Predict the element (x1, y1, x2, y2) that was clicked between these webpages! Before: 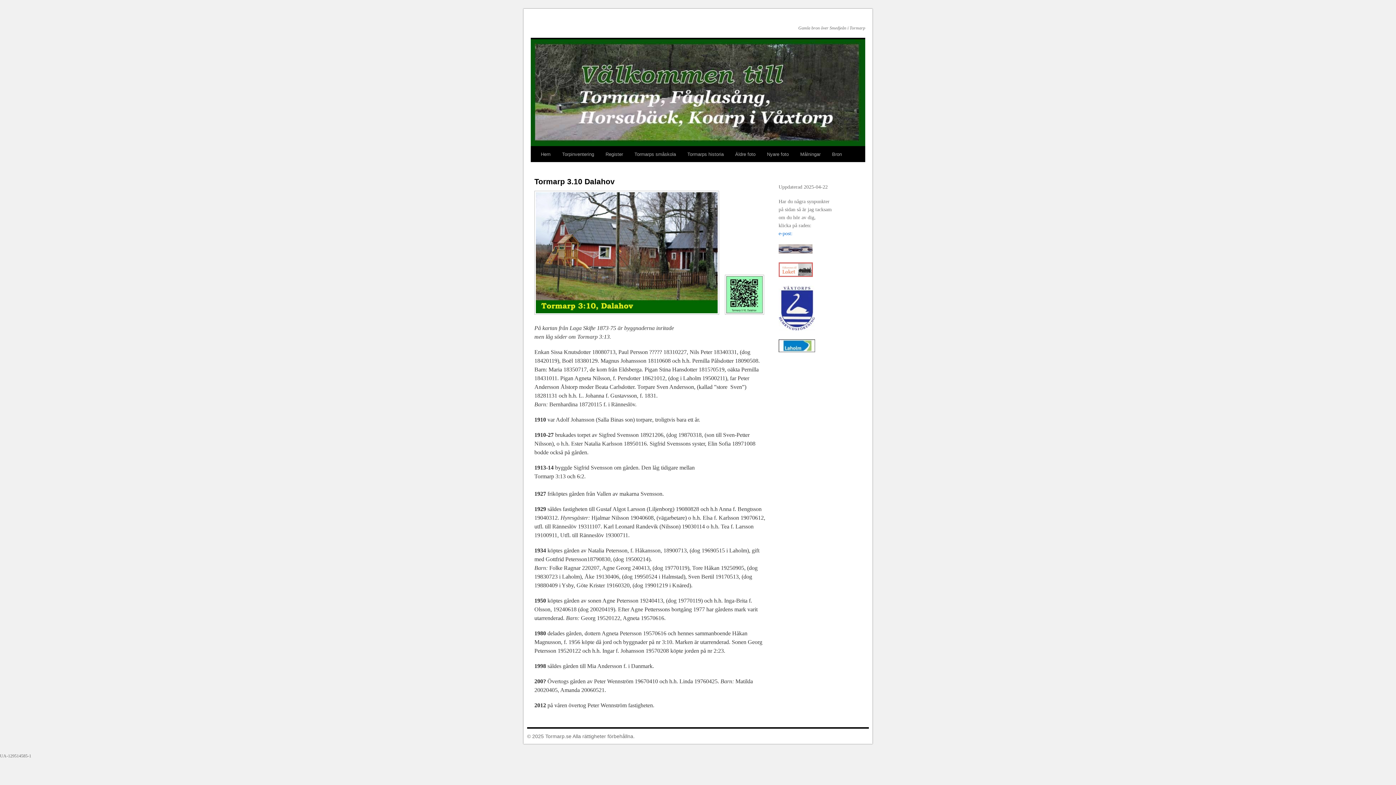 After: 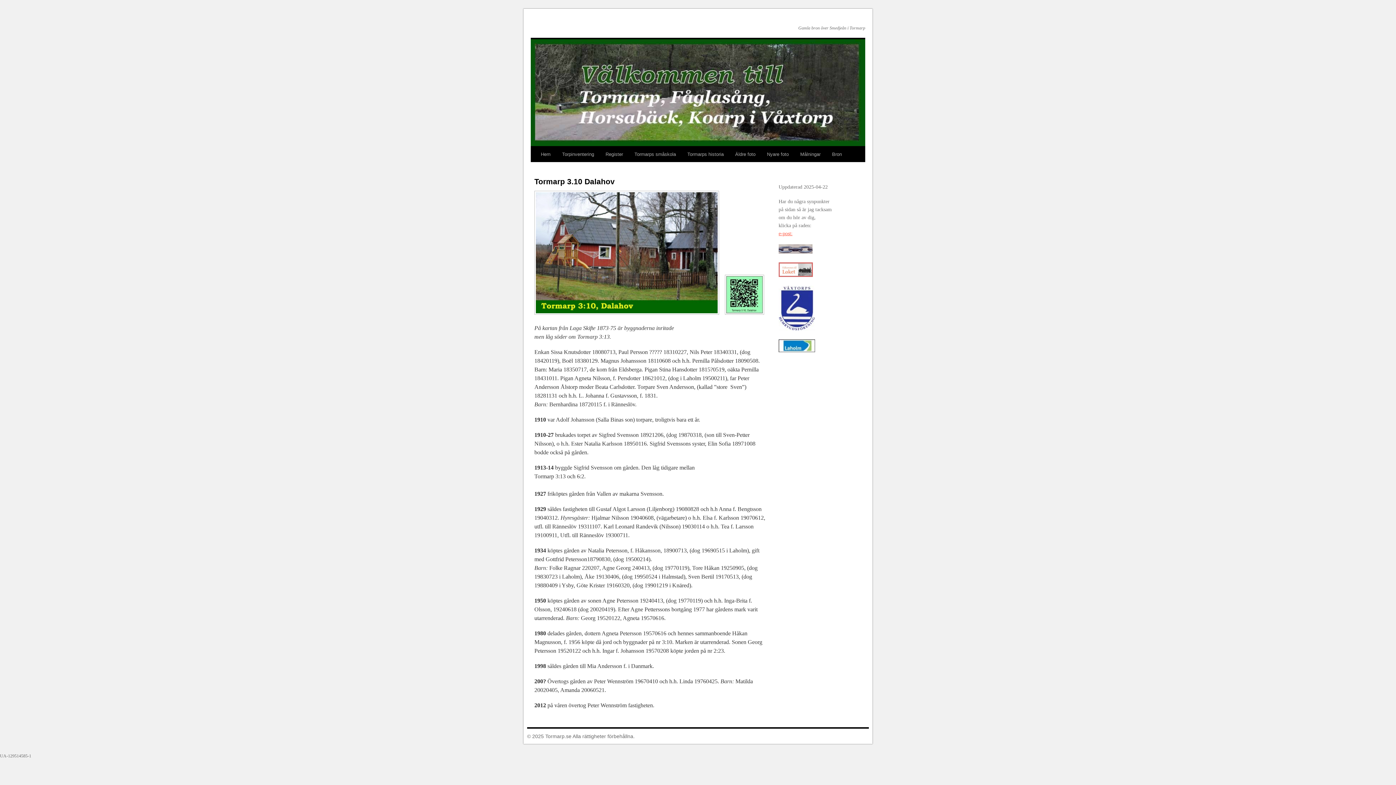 Action: bbox: (778, 230, 792, 236) label: e-post: